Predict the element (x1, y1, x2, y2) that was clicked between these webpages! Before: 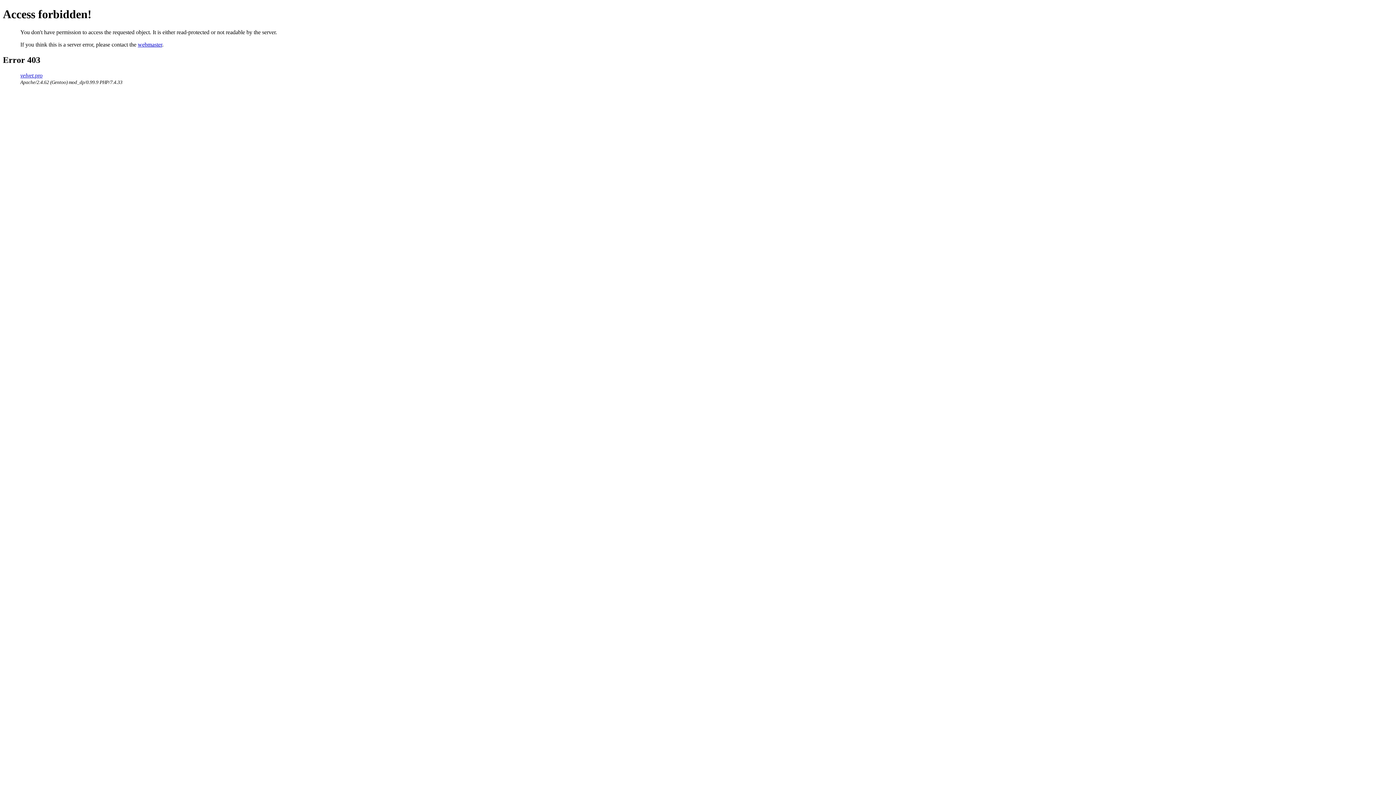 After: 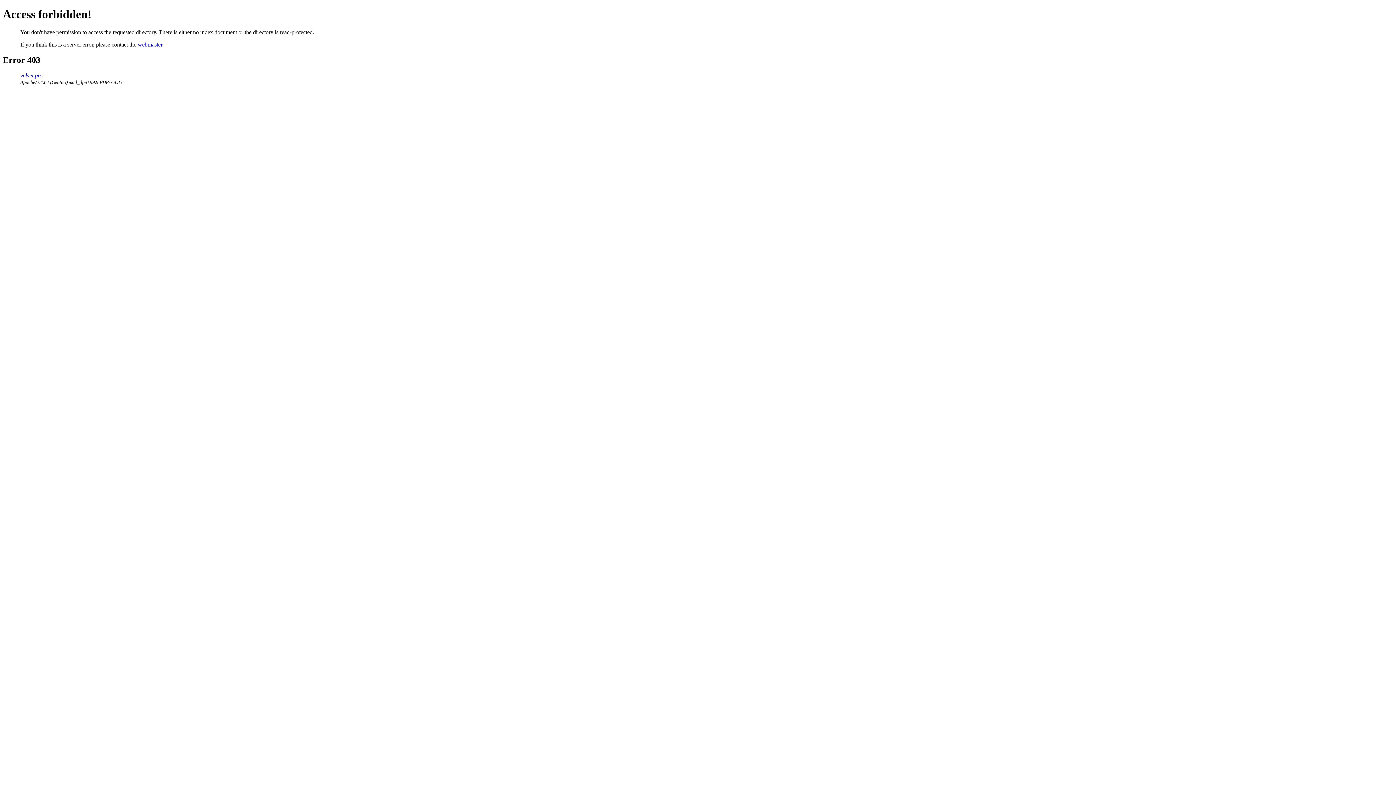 Action: bbox: (20, 72, 42, 78) label: velvet.pro